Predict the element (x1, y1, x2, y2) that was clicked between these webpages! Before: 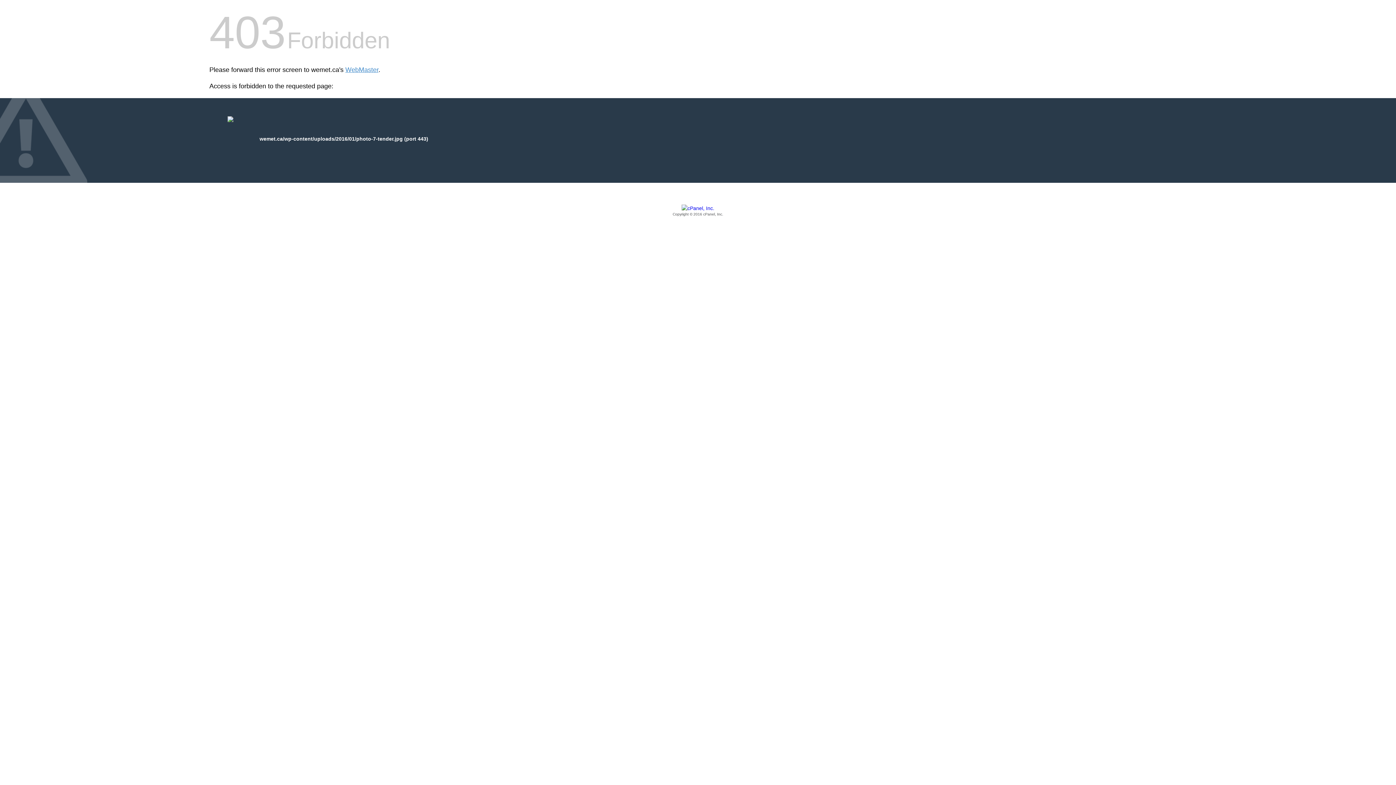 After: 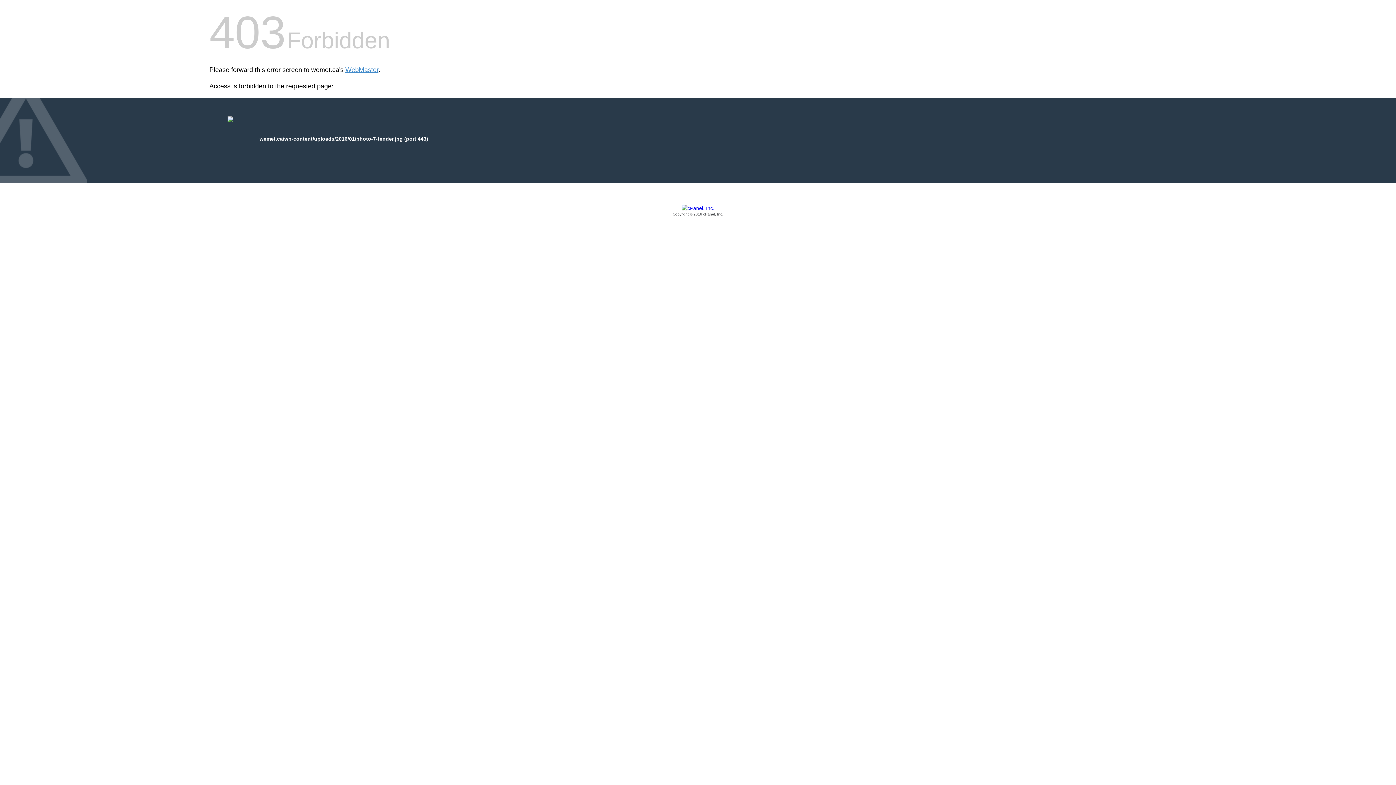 Action: label: Copyright © 2016 cPanel, Inc. bbox: (209, 205, 1186, 217)